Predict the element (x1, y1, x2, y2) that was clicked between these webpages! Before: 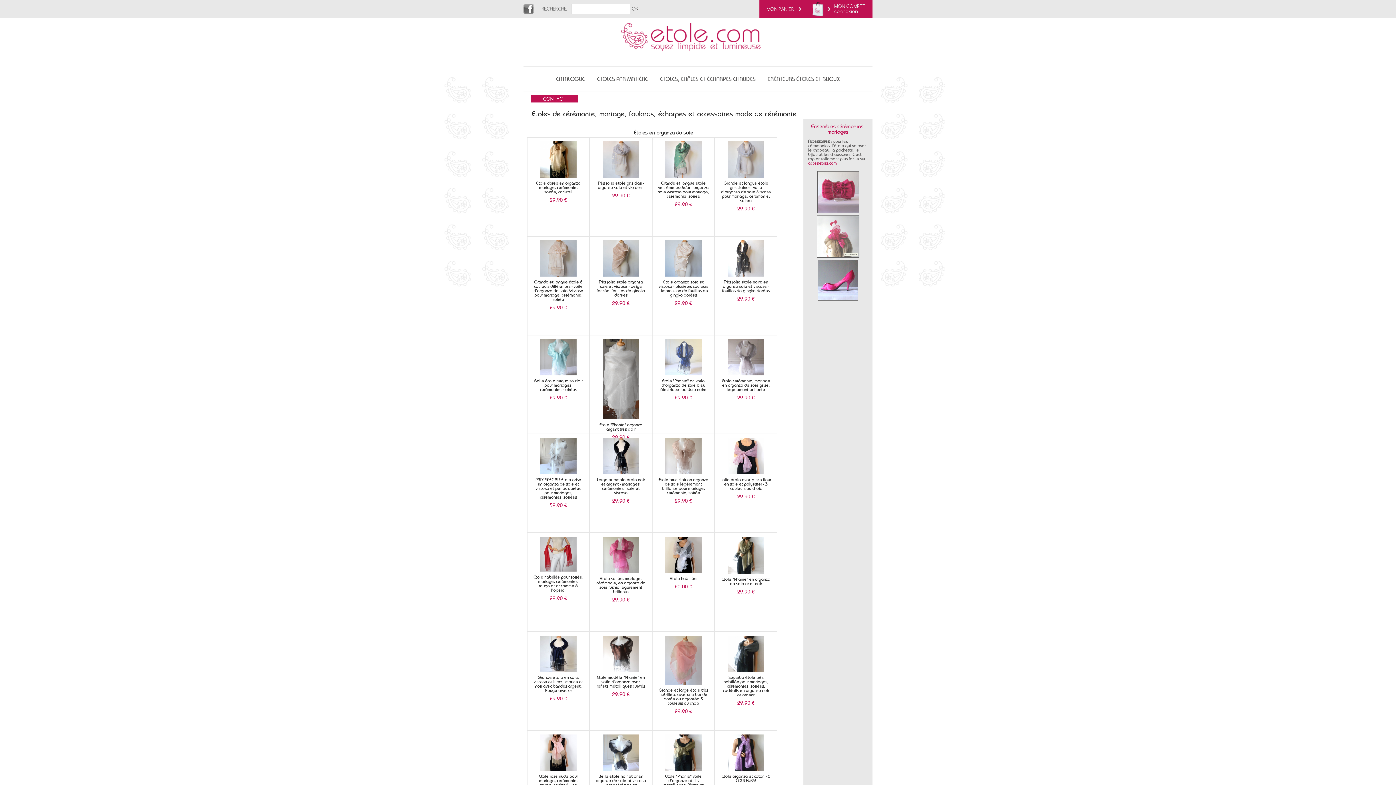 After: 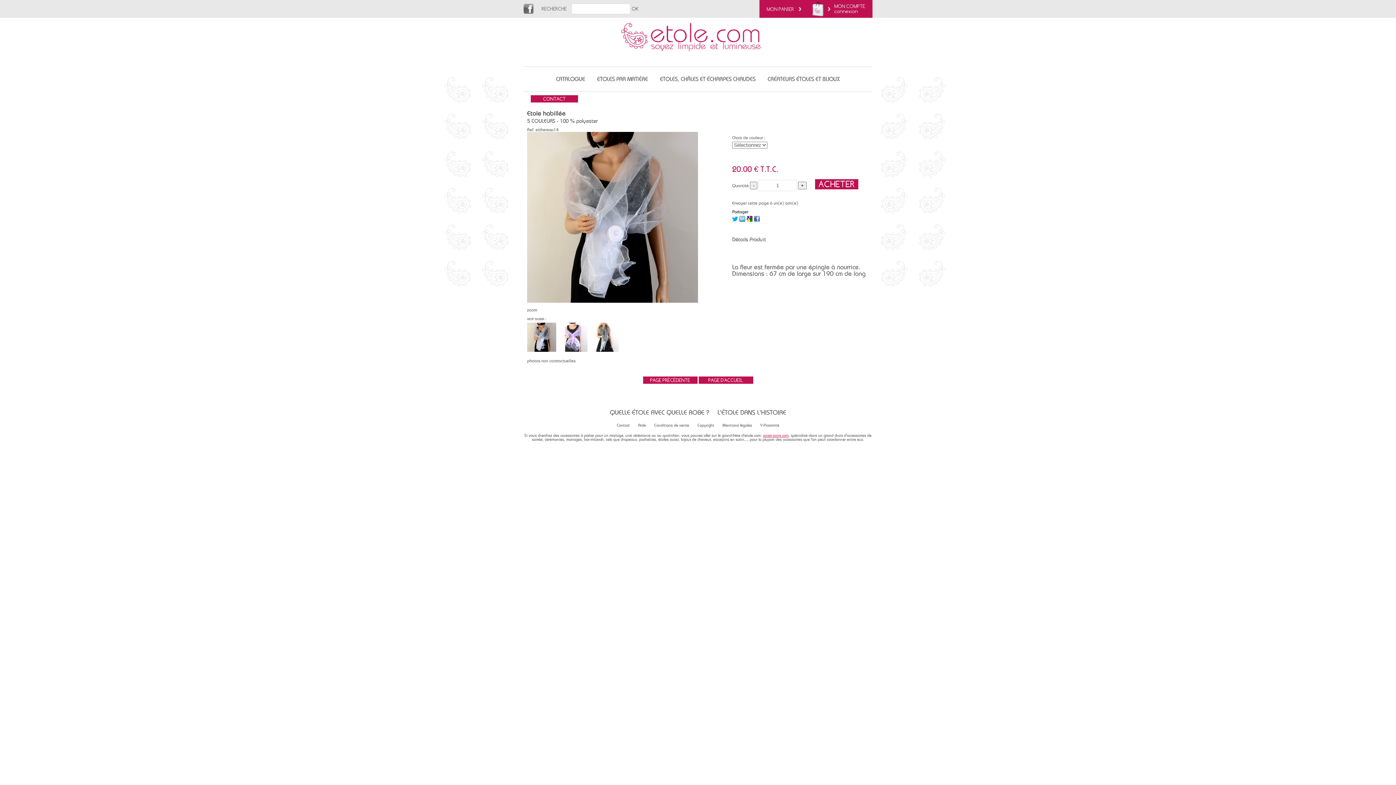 Action: label: 20.00 € bbox: (674, 584, 692, 589)